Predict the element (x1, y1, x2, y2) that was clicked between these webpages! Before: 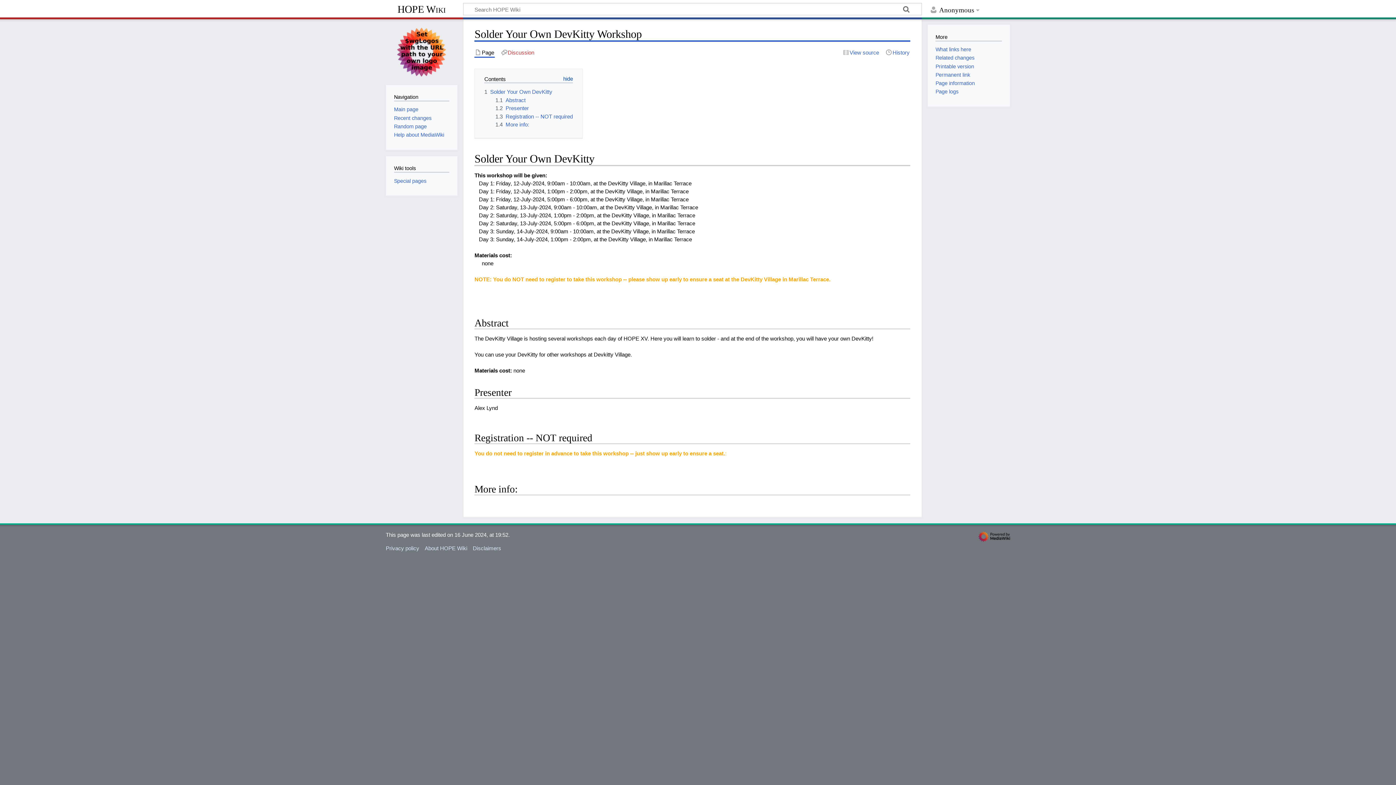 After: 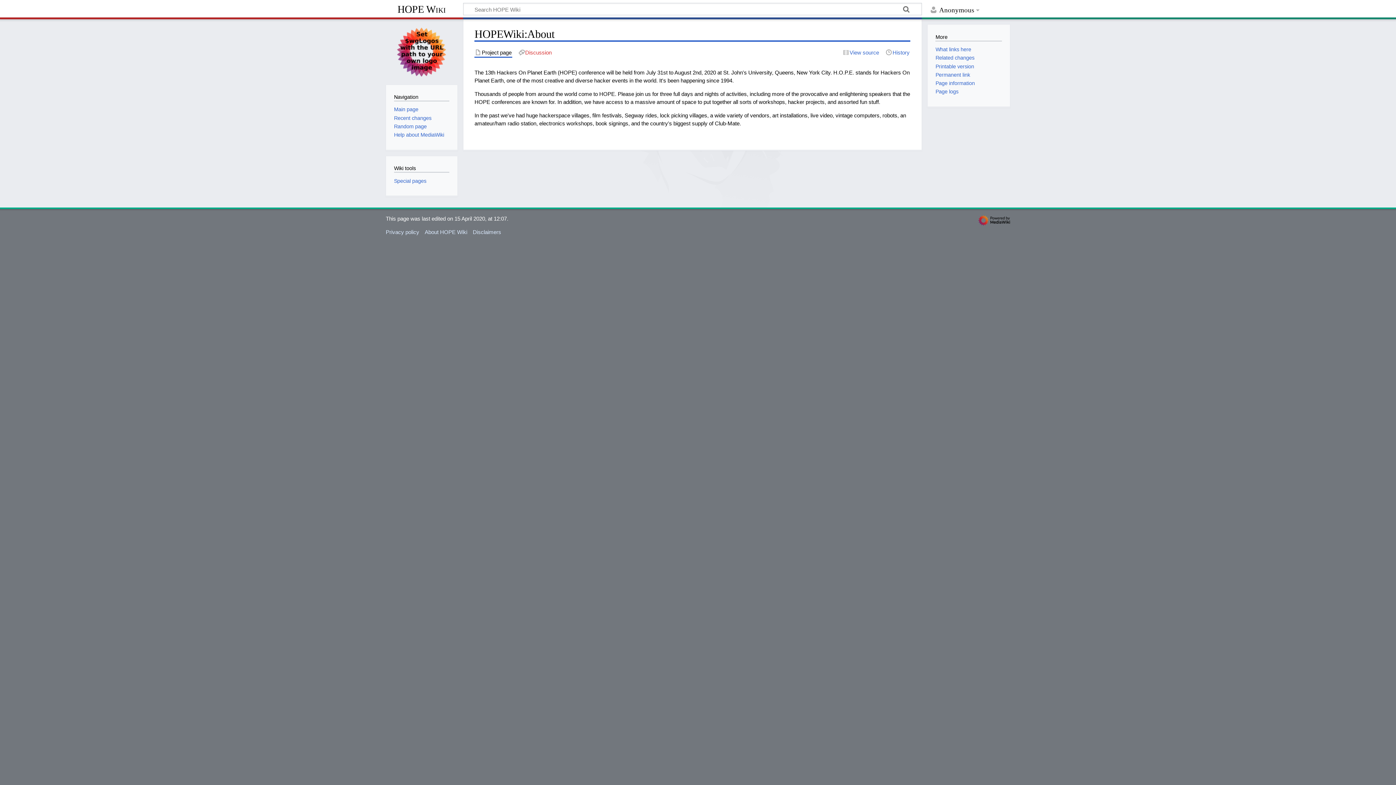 Action: bbox: (424, 545, 467, 551) label: About HOPE Wiki